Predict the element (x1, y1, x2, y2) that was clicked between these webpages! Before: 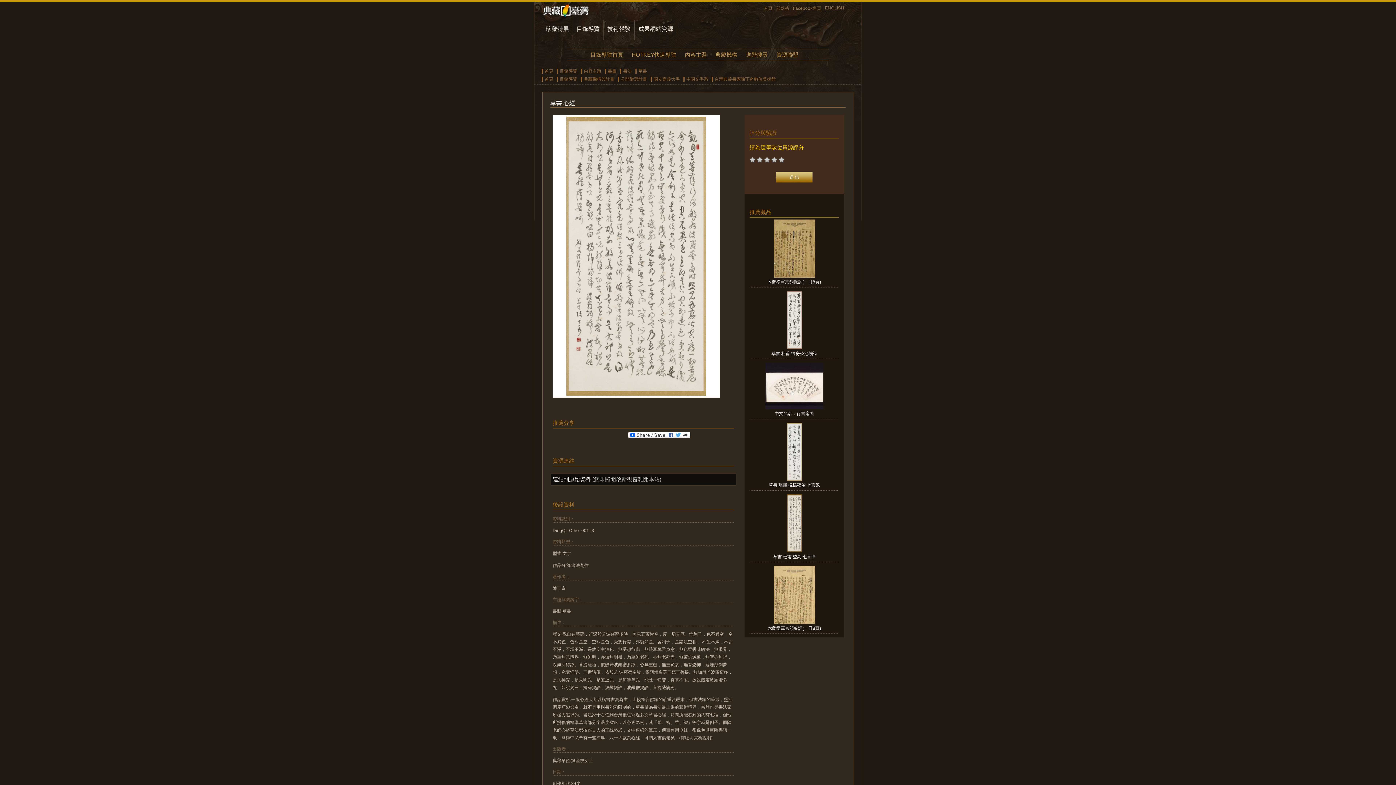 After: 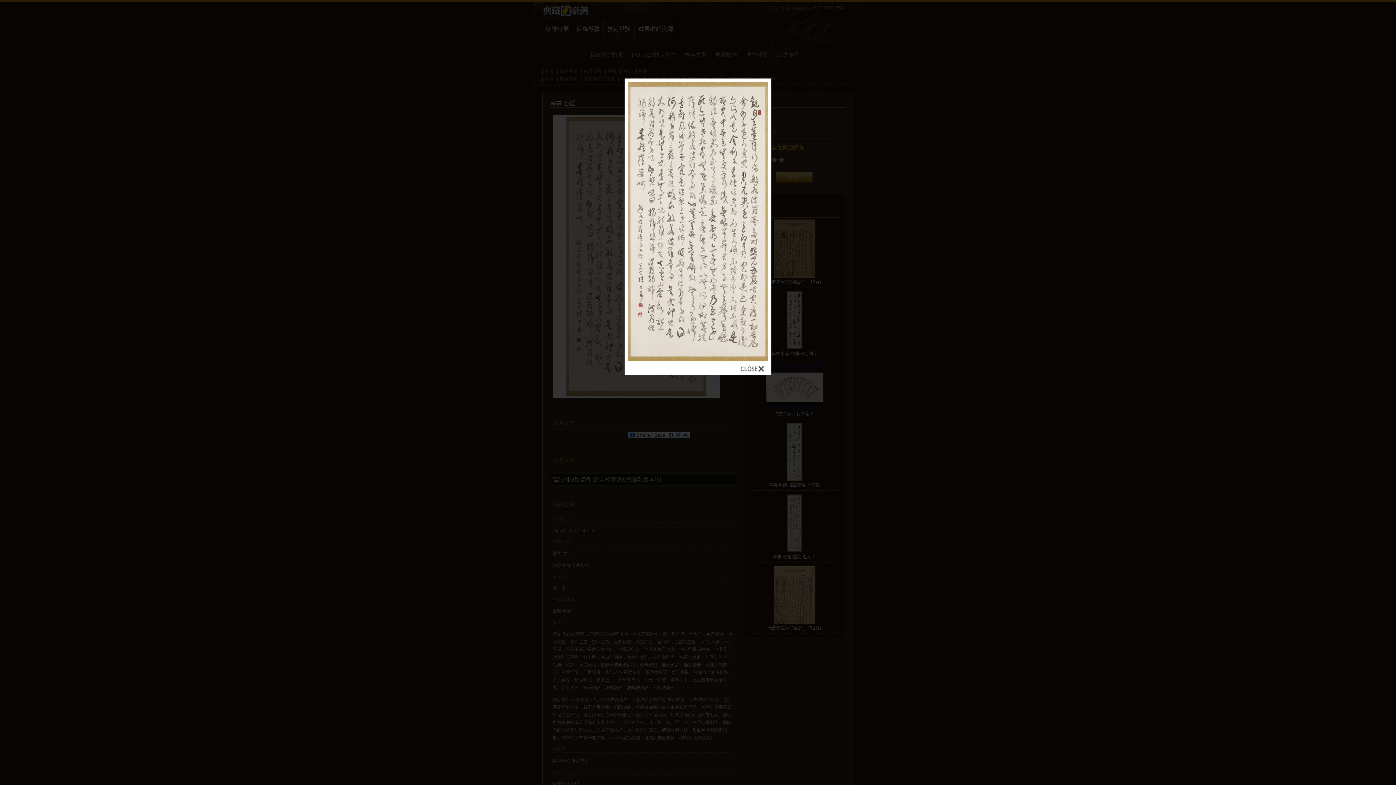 Action: bbox: (566, 390, 706, 397)